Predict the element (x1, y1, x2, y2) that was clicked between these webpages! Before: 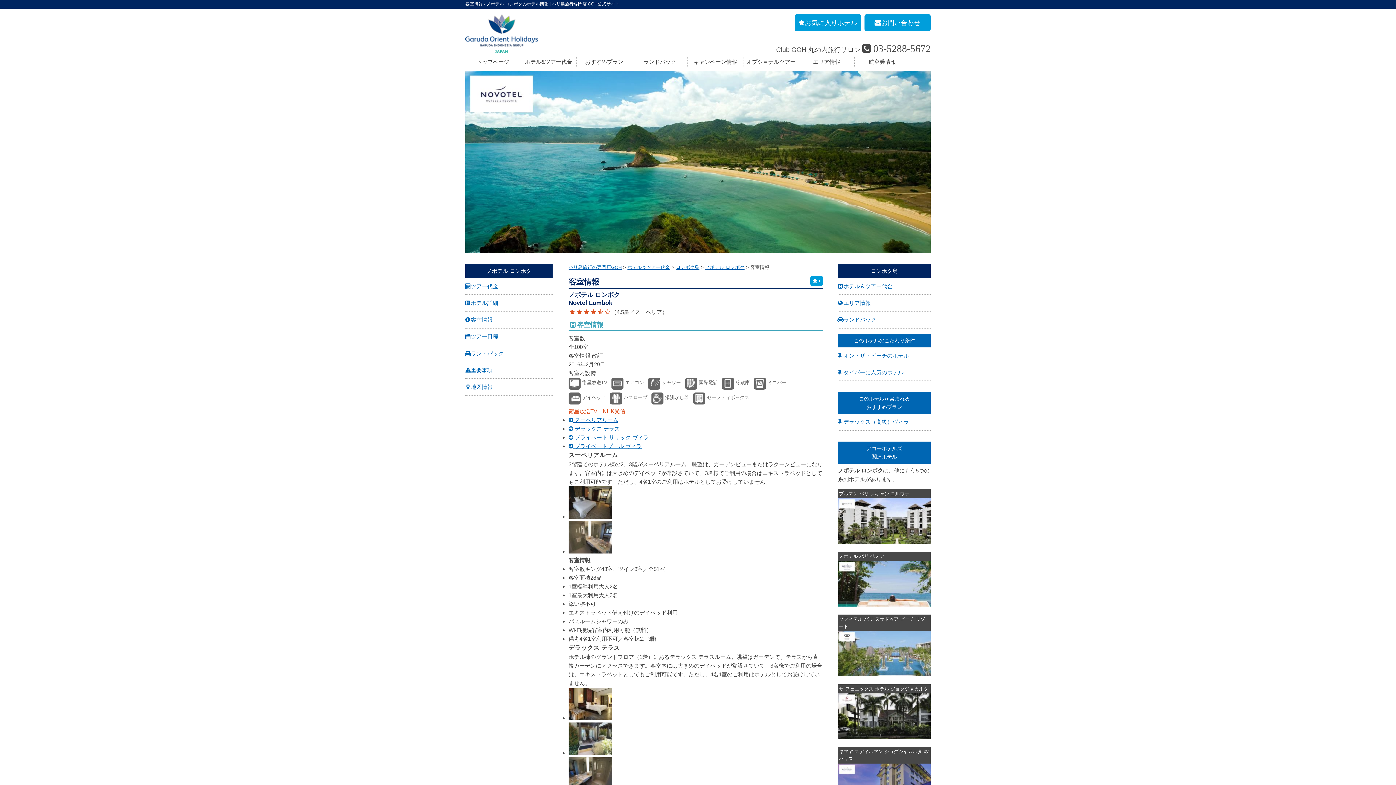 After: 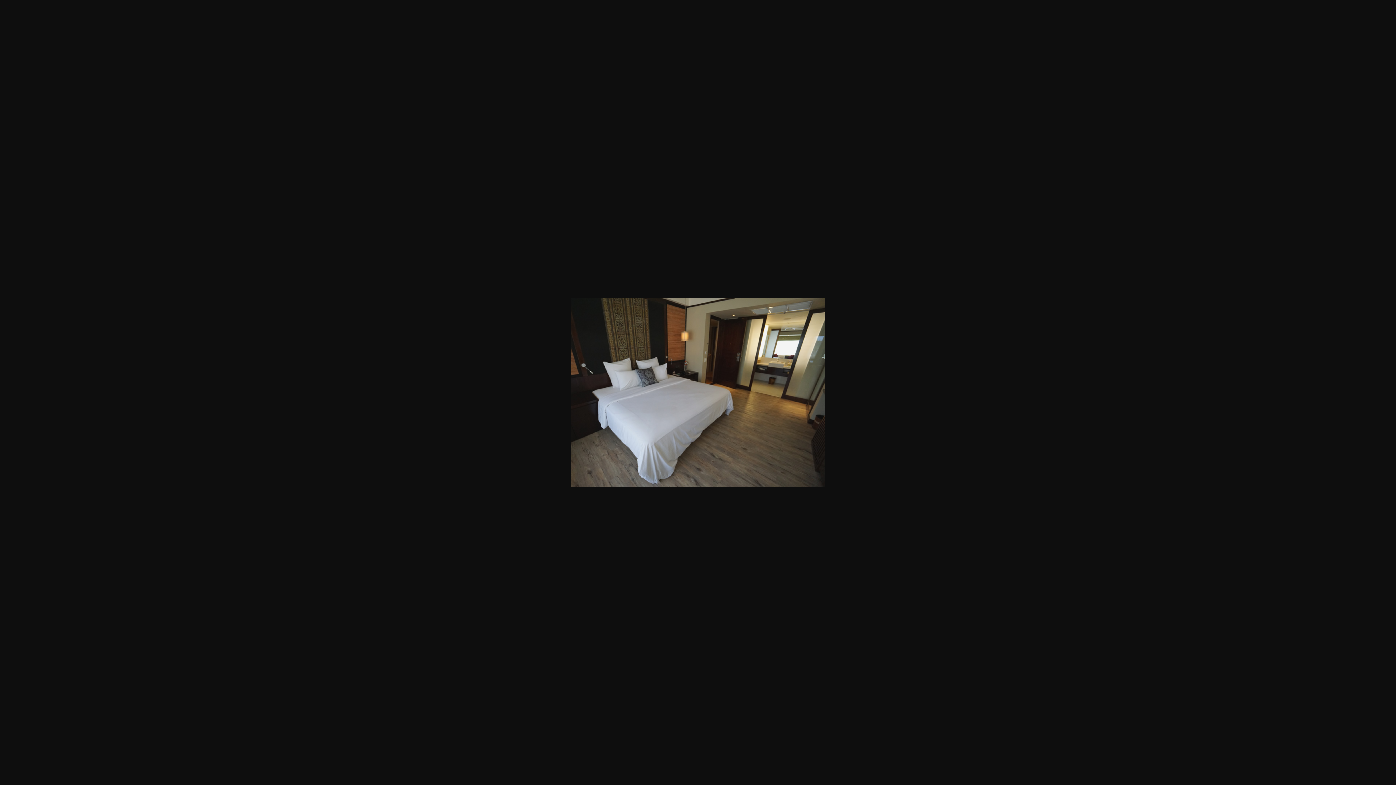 Action: bbox: (568, 513, 612, 520)